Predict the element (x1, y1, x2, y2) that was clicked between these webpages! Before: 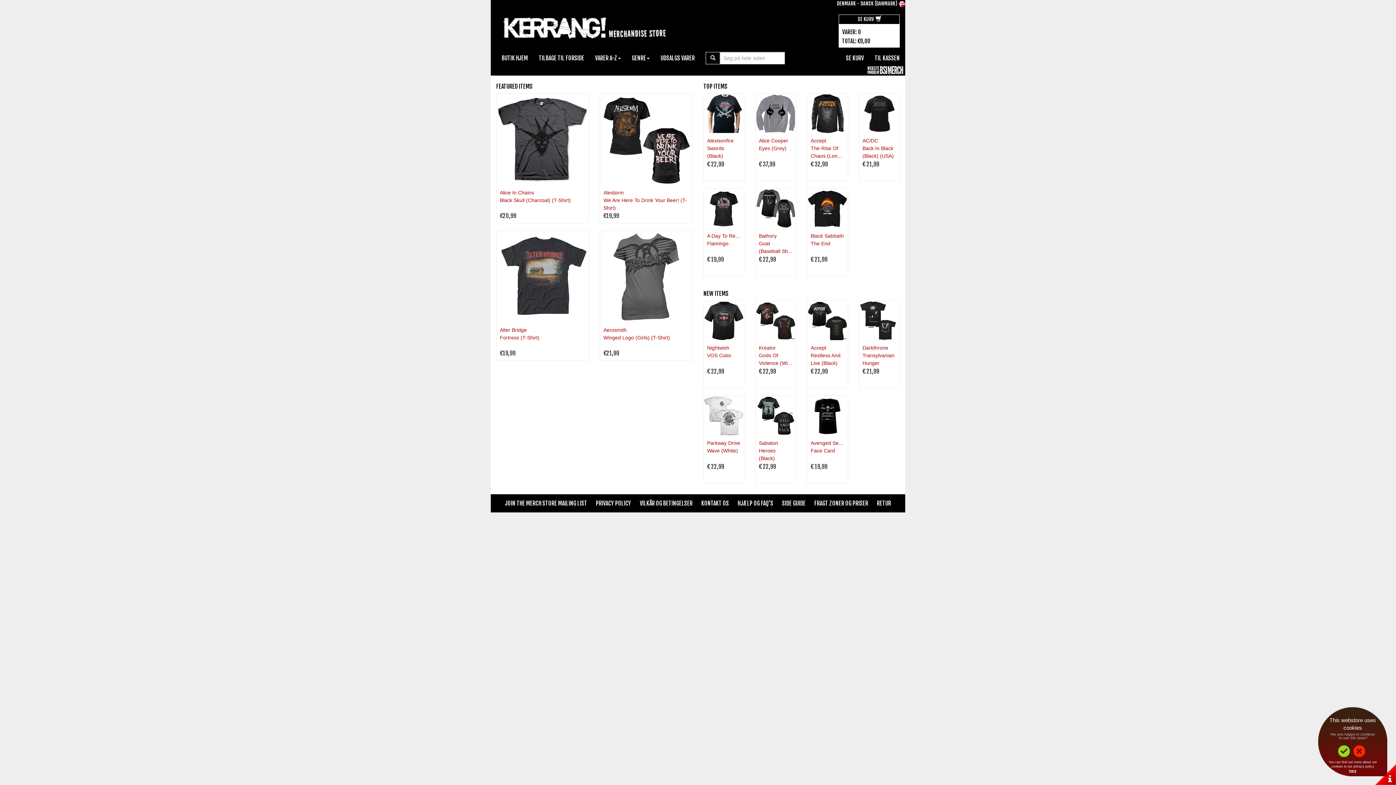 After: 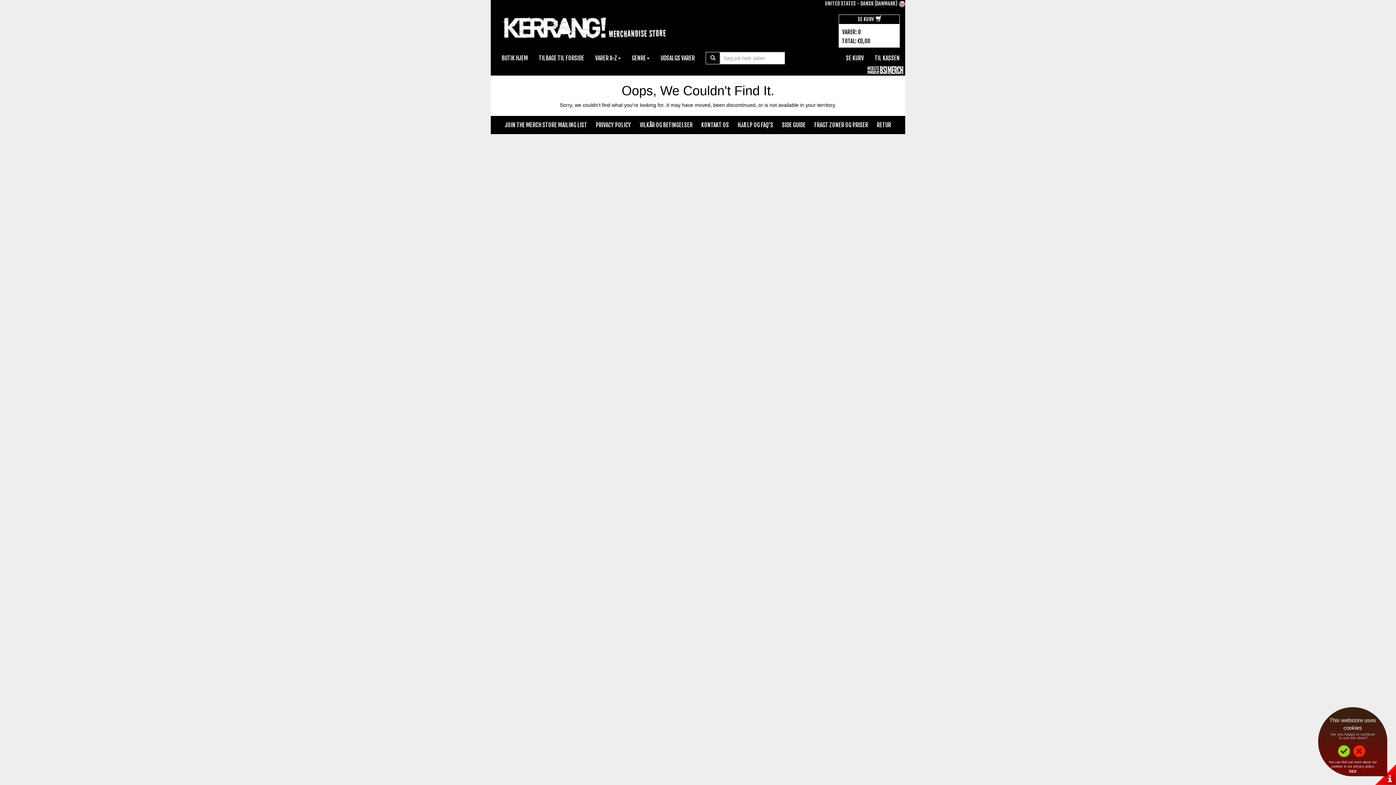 Action: bbox: (859, 93, 899, 133)